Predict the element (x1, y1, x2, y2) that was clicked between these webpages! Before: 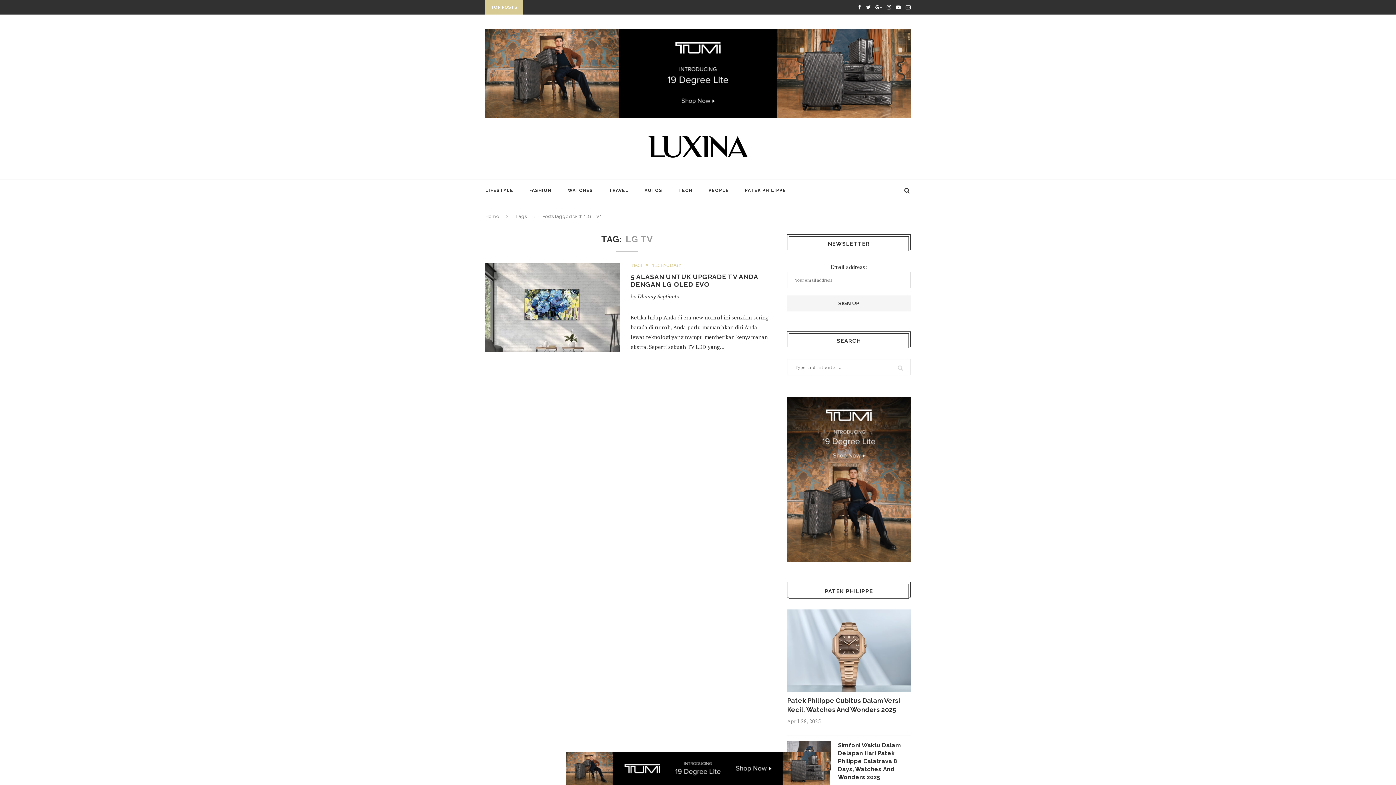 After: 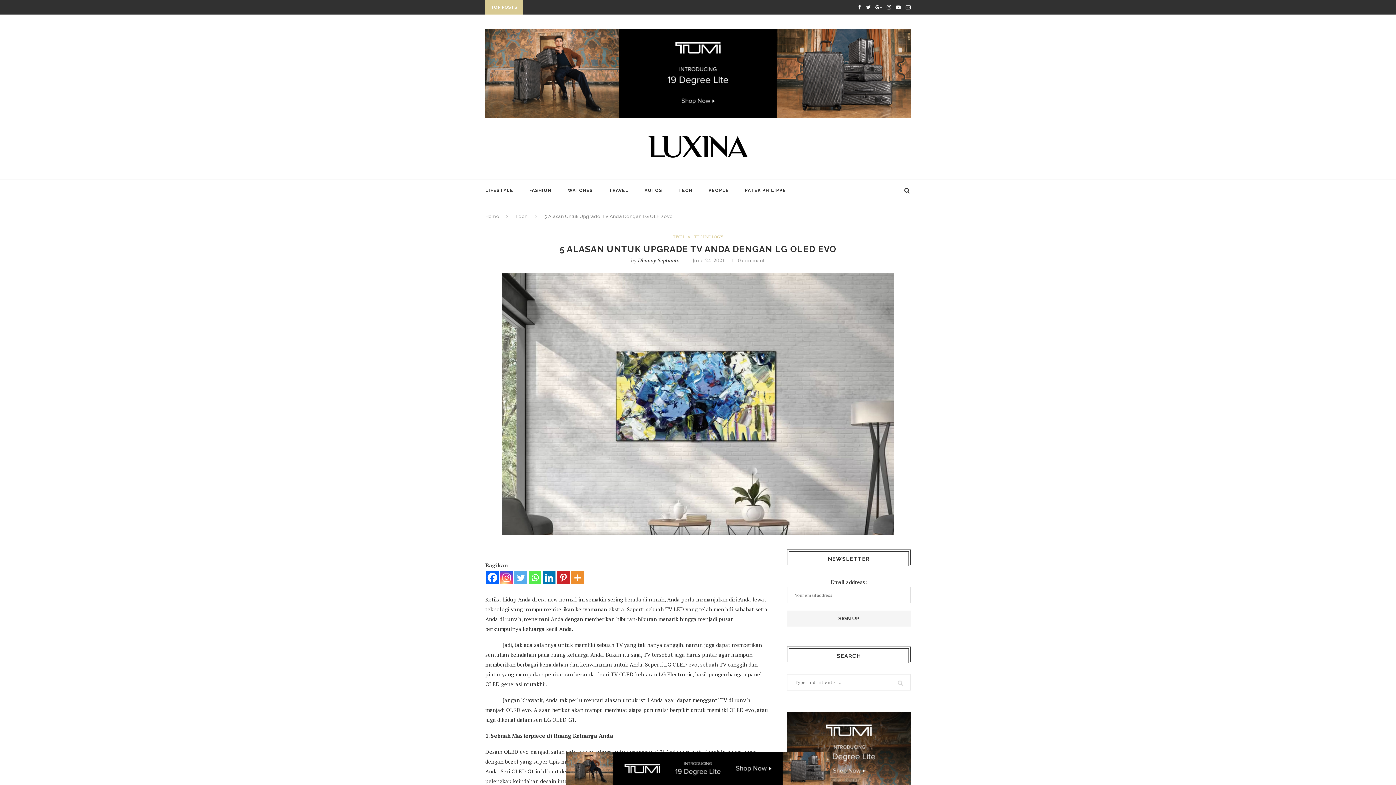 Action: bbox: (485, 262, 620, 352)